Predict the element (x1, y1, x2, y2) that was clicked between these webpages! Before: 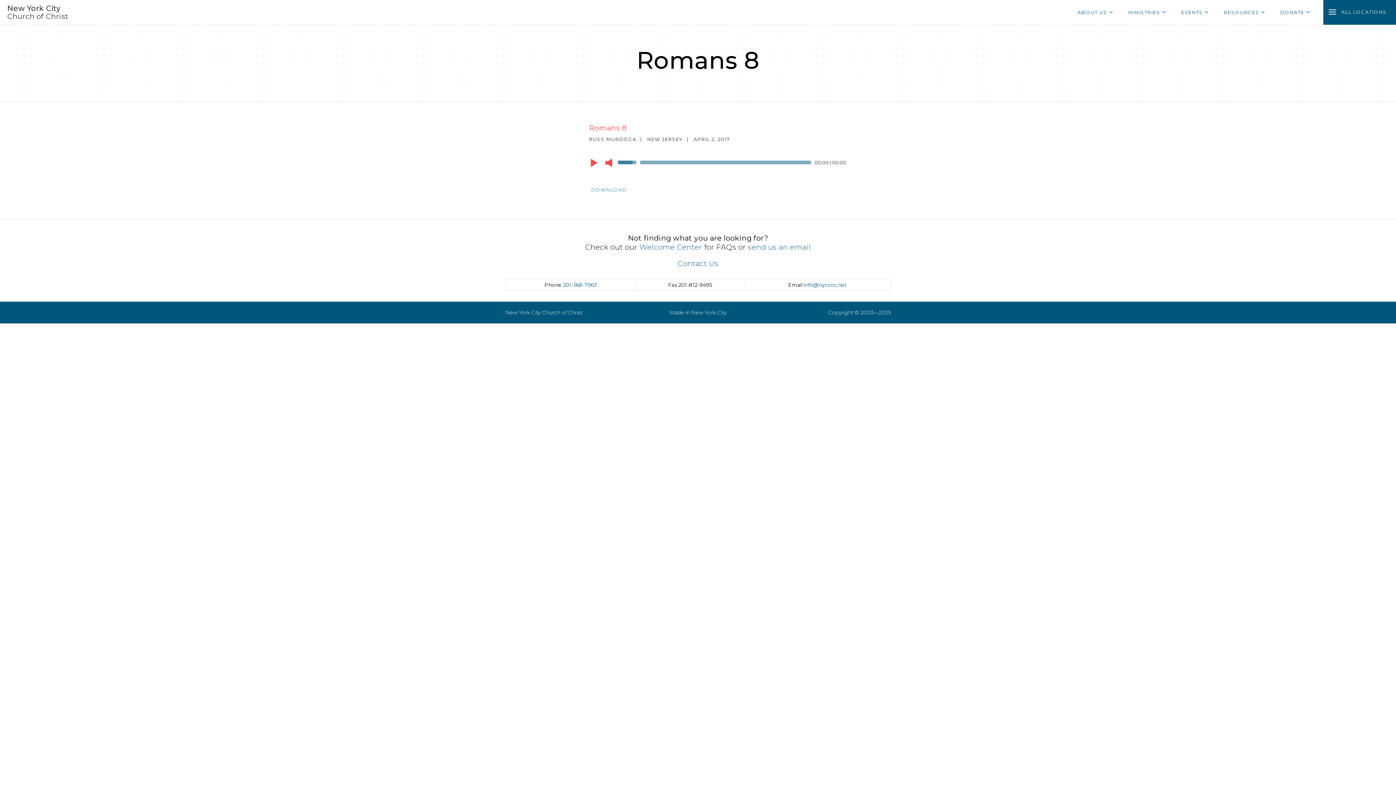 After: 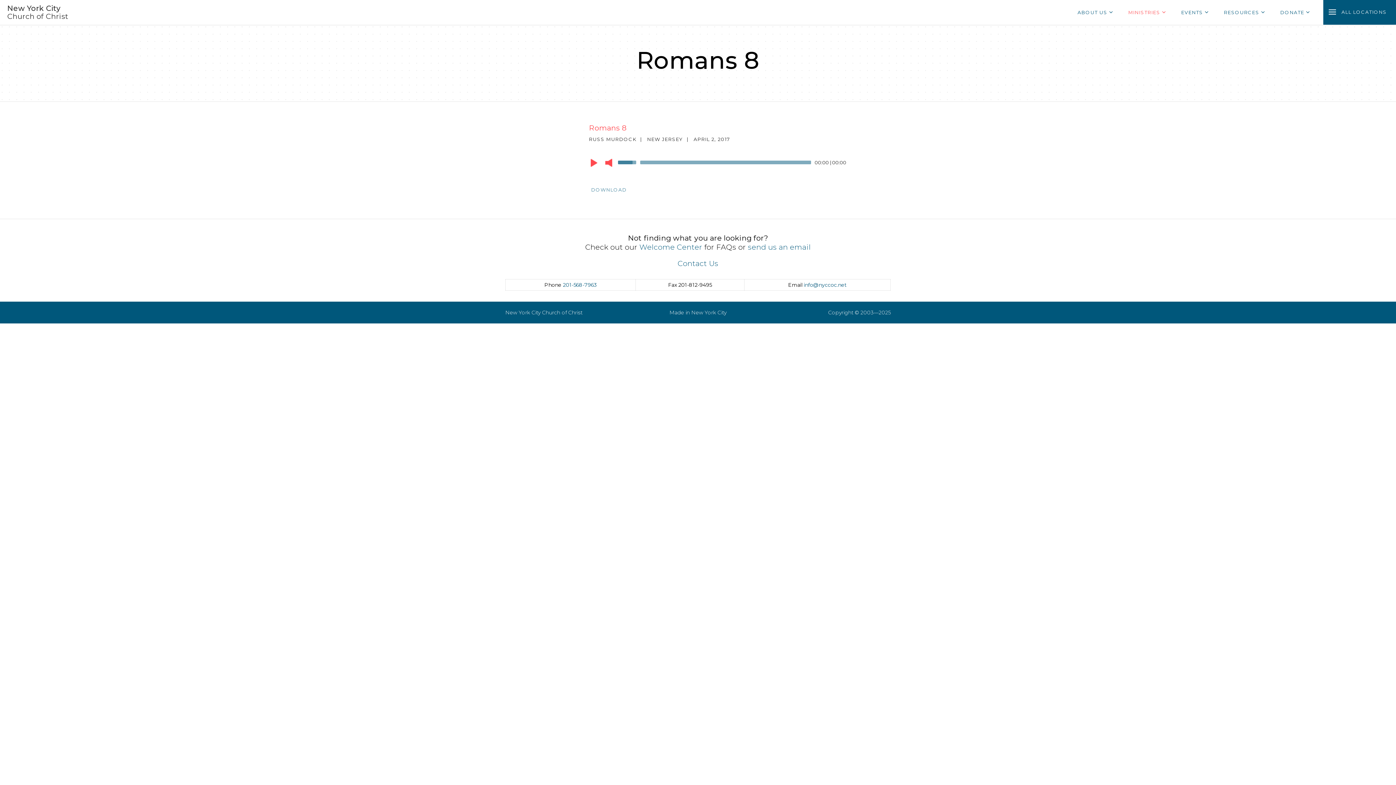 Action: bbox: (1128, 9, 1164, 15) label: MINISTRIES